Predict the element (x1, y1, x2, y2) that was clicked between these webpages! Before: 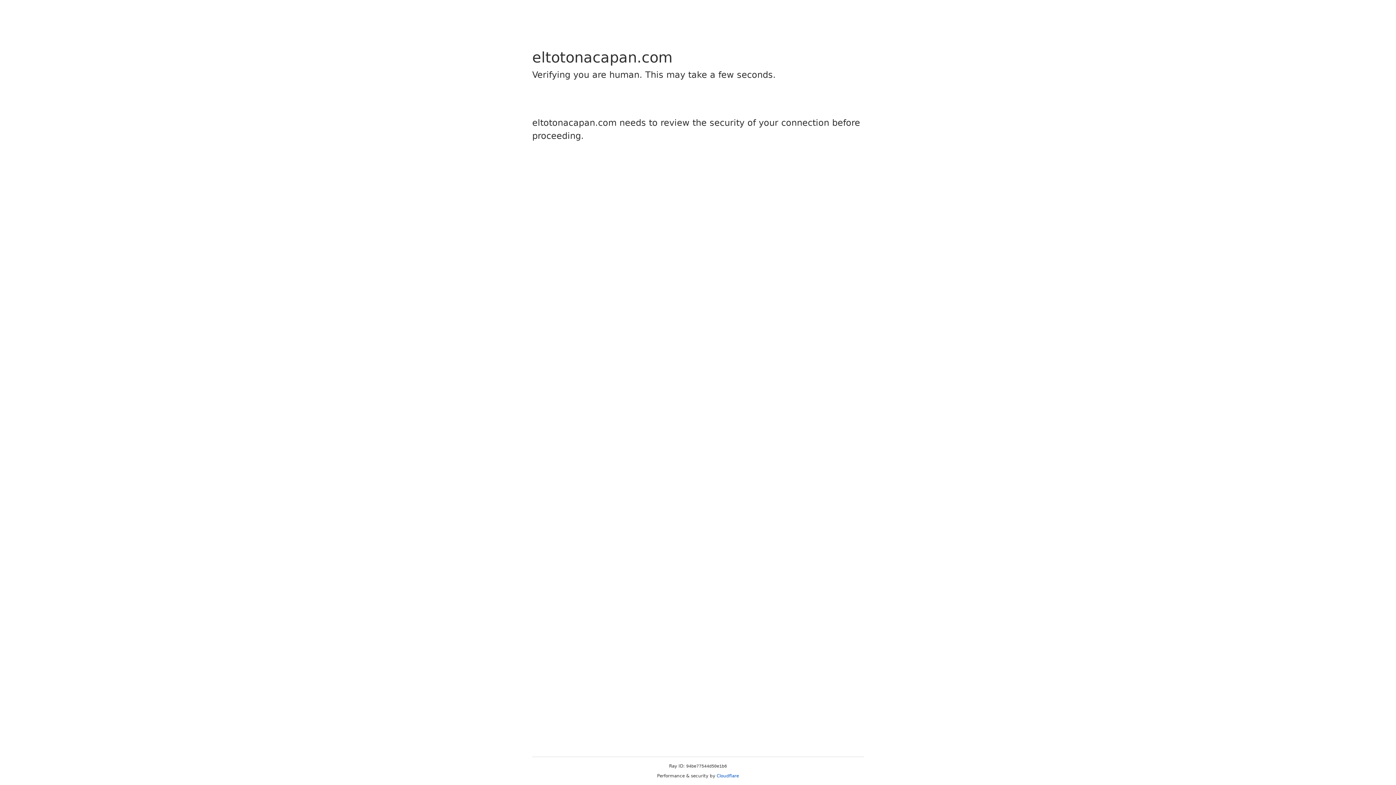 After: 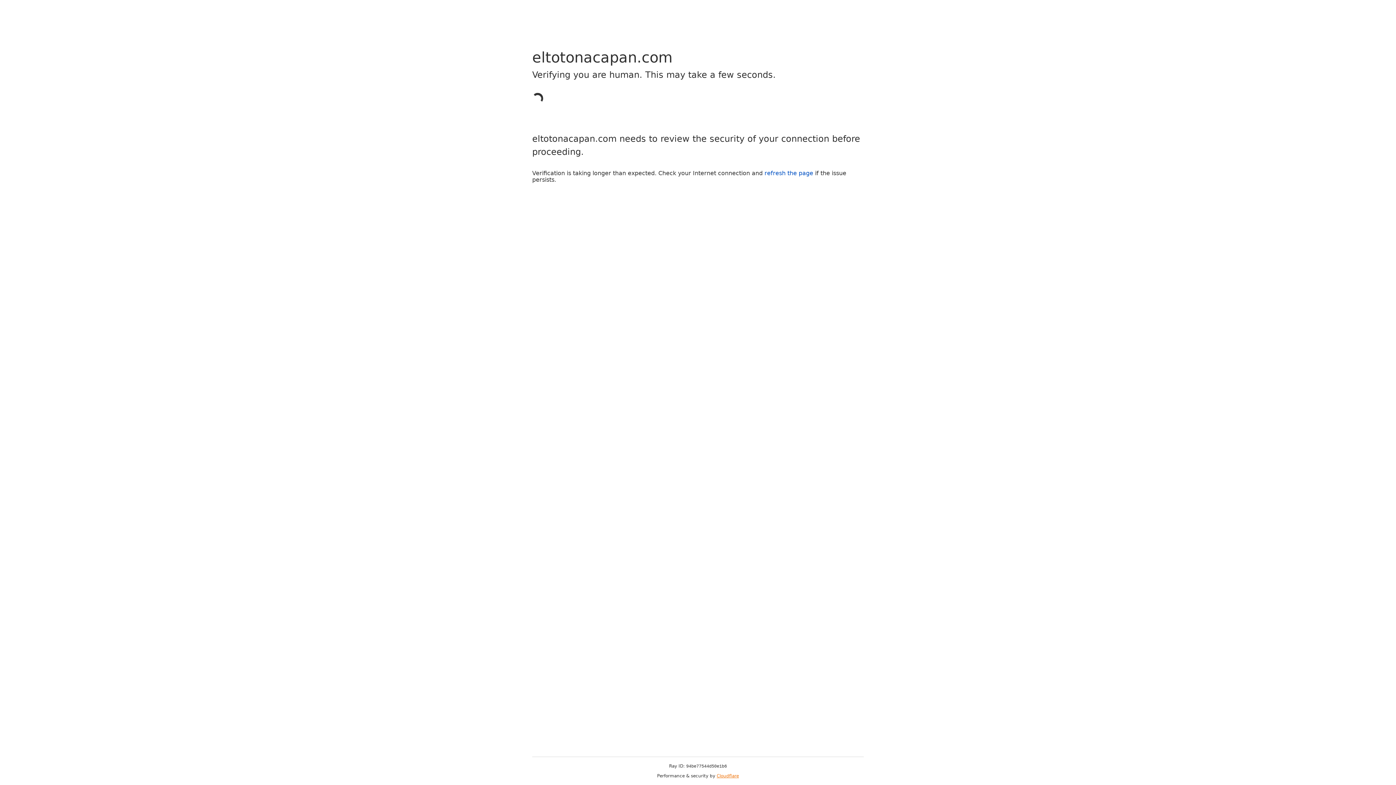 Action: bbox: (716, 773, 739, 778) label: Cloudflare